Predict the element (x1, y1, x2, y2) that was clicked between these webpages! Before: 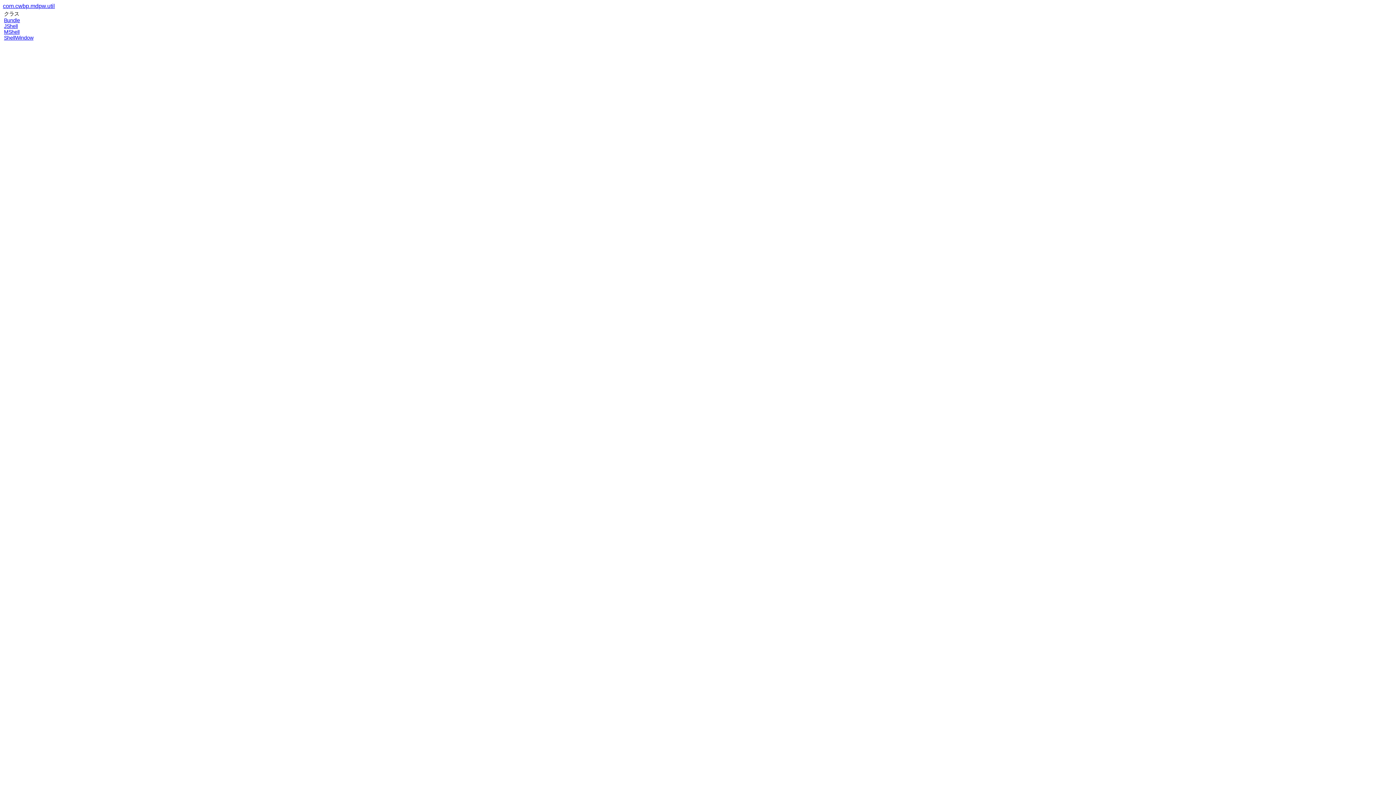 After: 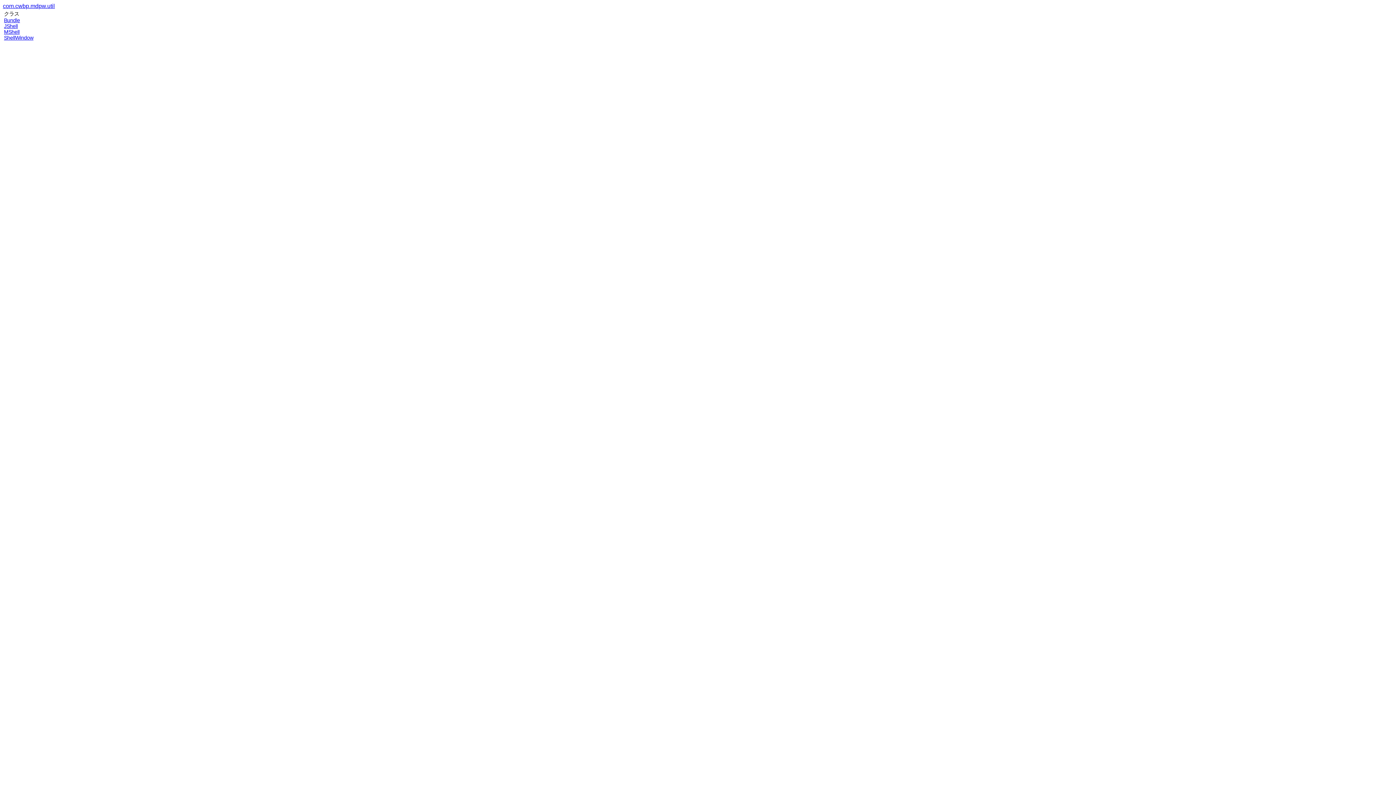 Action: bbox: (4, 29, 19, 34) label: MShell